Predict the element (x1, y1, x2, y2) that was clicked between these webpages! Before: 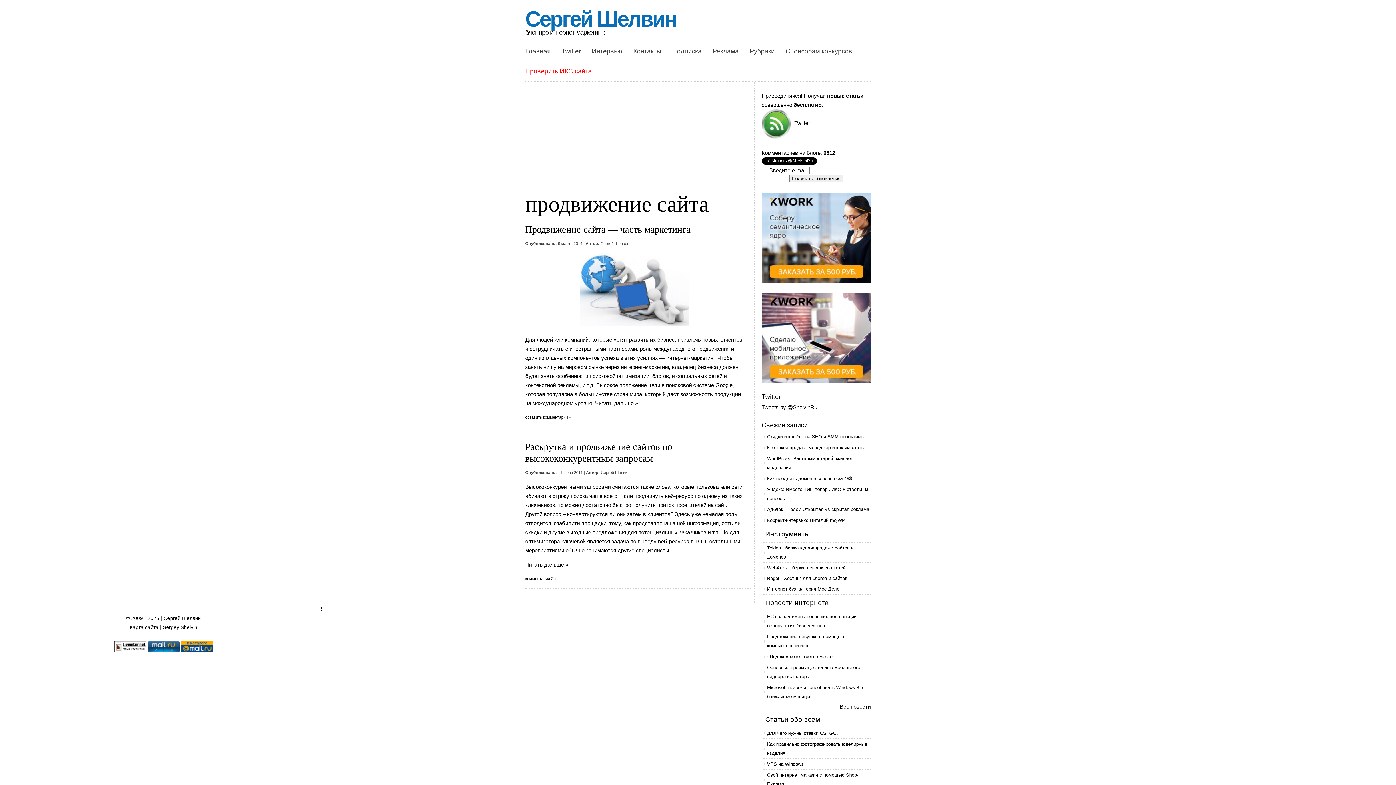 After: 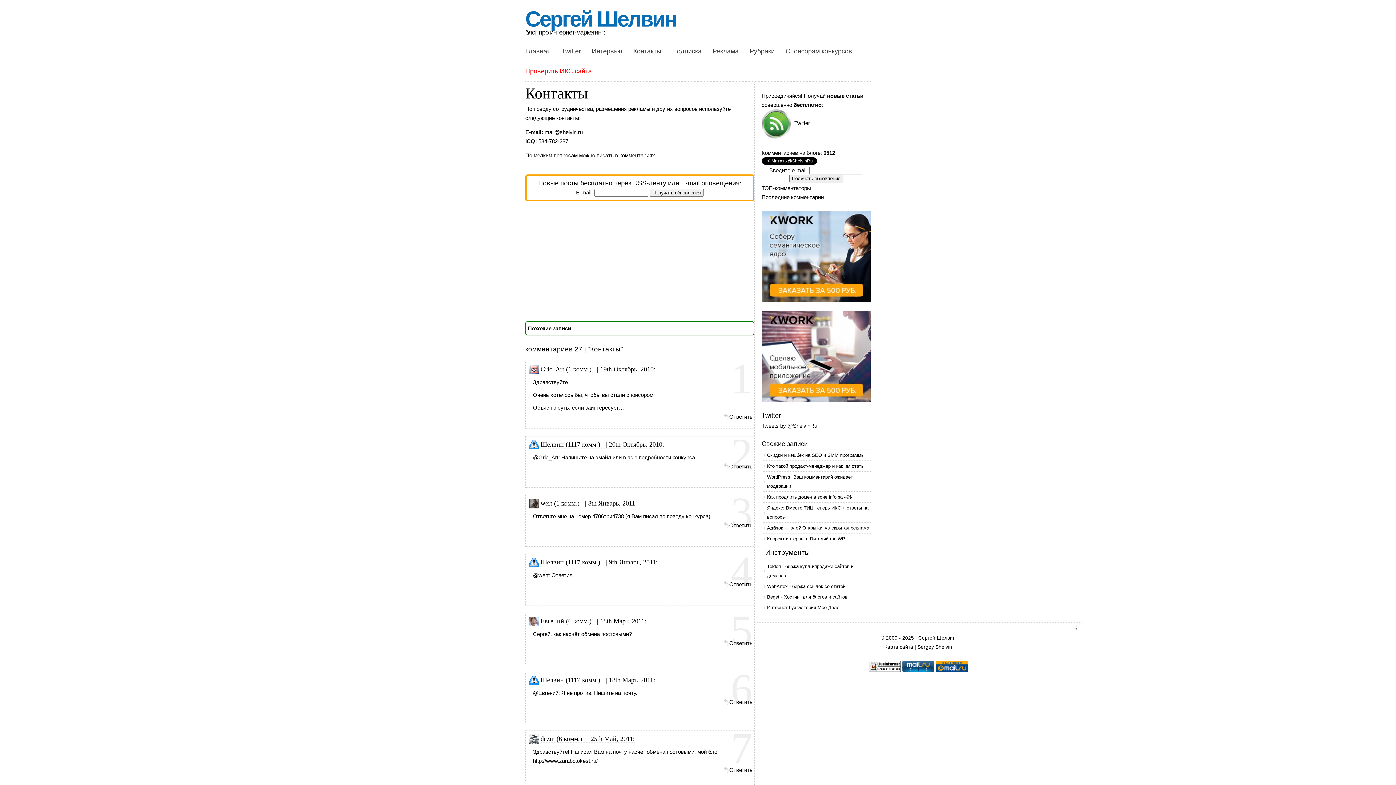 Action: bbox: (628, 41, 666, 61) label: Контакты